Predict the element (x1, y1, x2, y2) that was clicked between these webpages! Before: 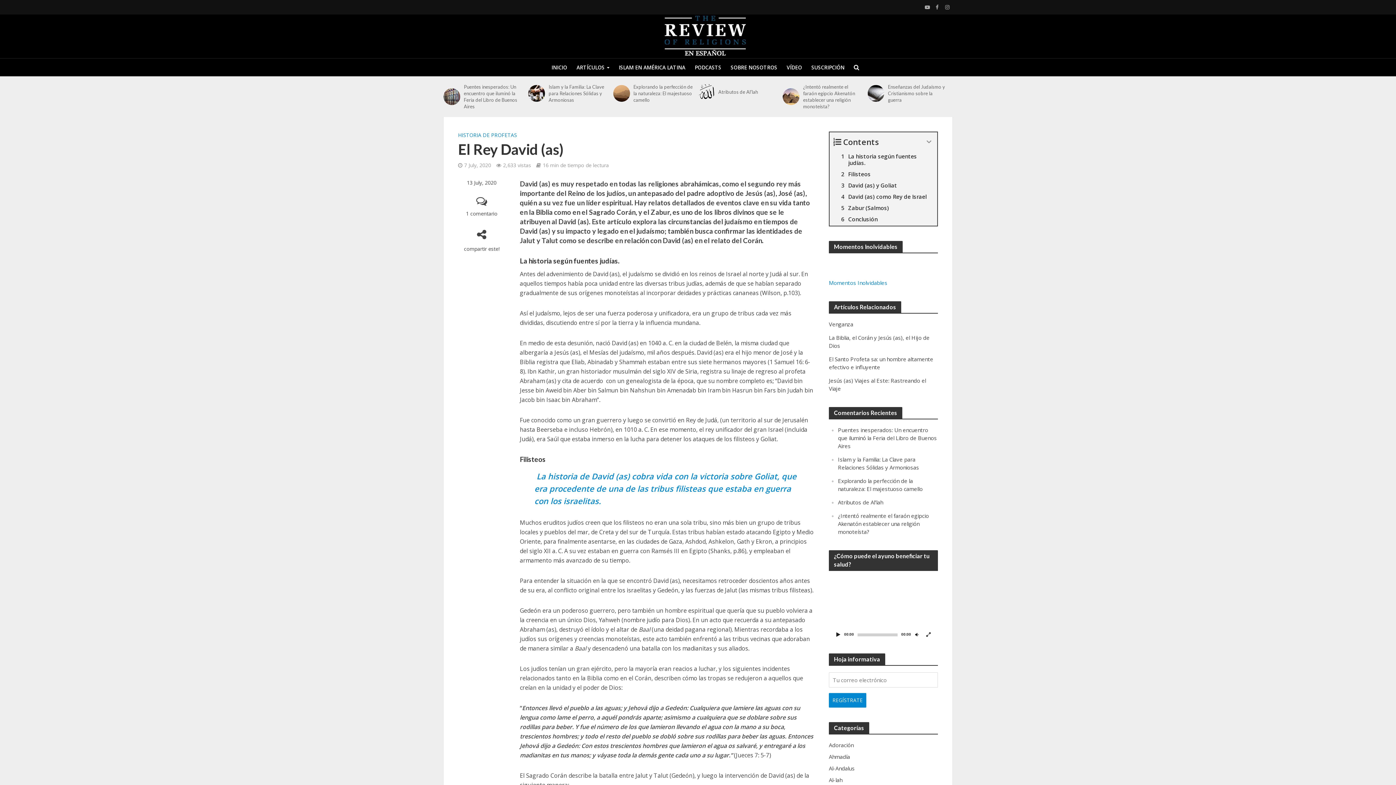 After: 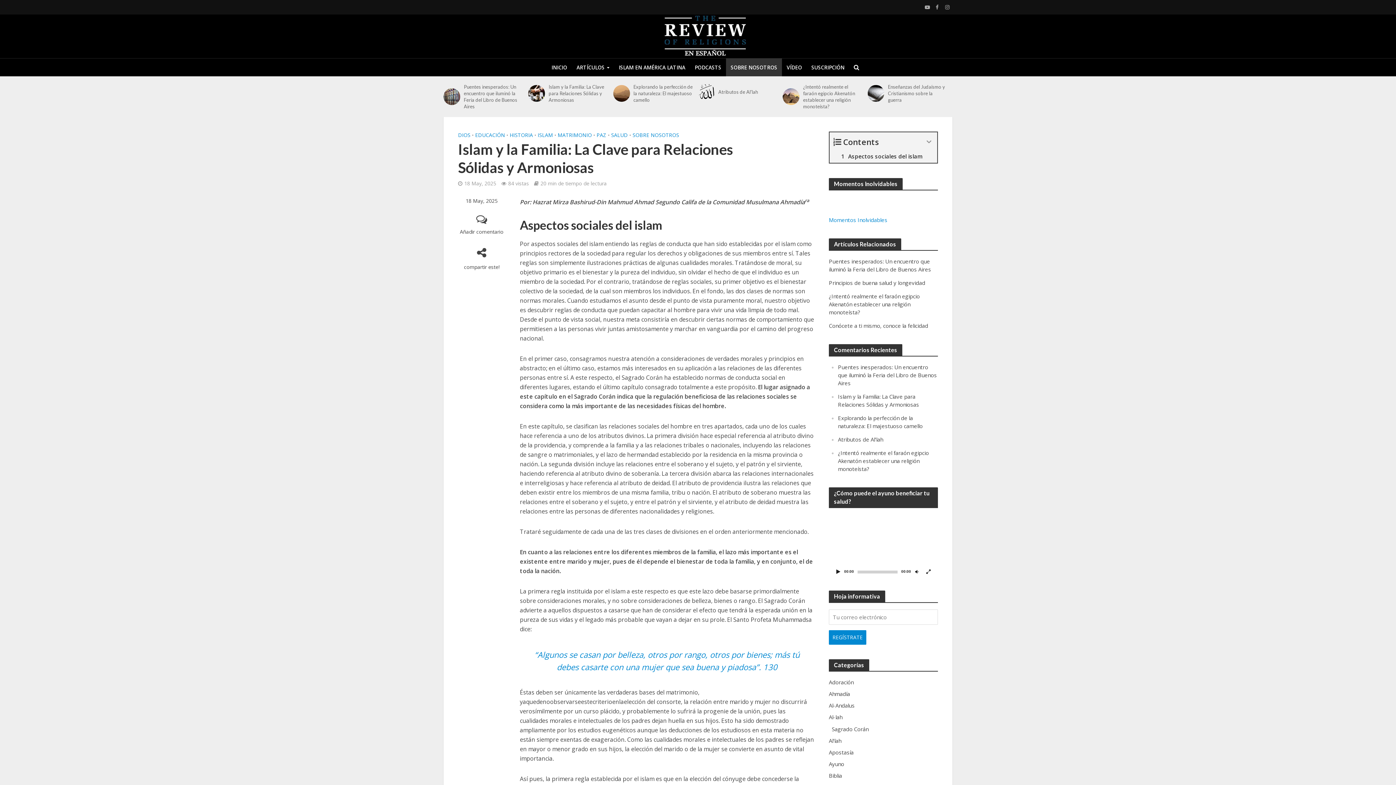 Action: bbox: (548, 83, 608, 103) label: Islam y la Familia: La Clave para Relaciones Sólidas y Armoniosas